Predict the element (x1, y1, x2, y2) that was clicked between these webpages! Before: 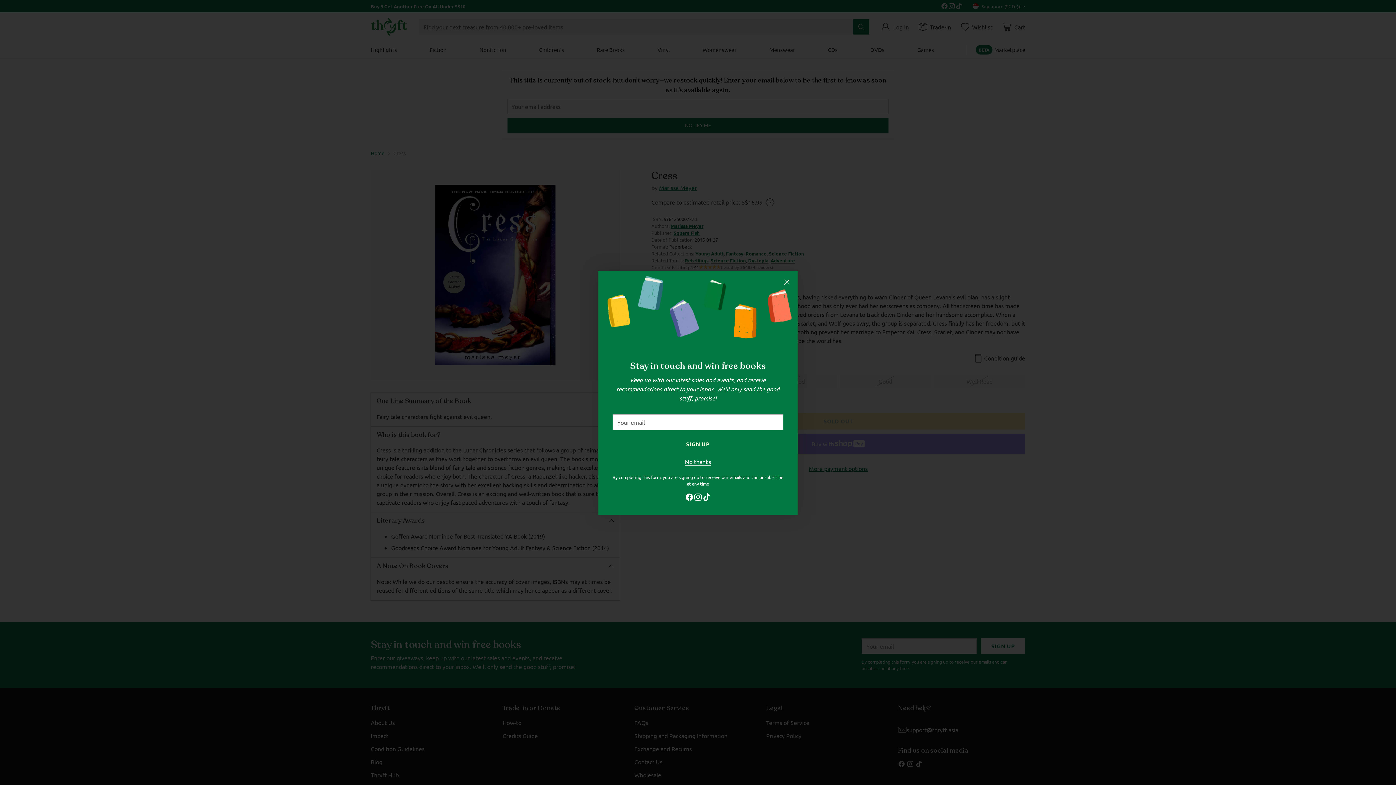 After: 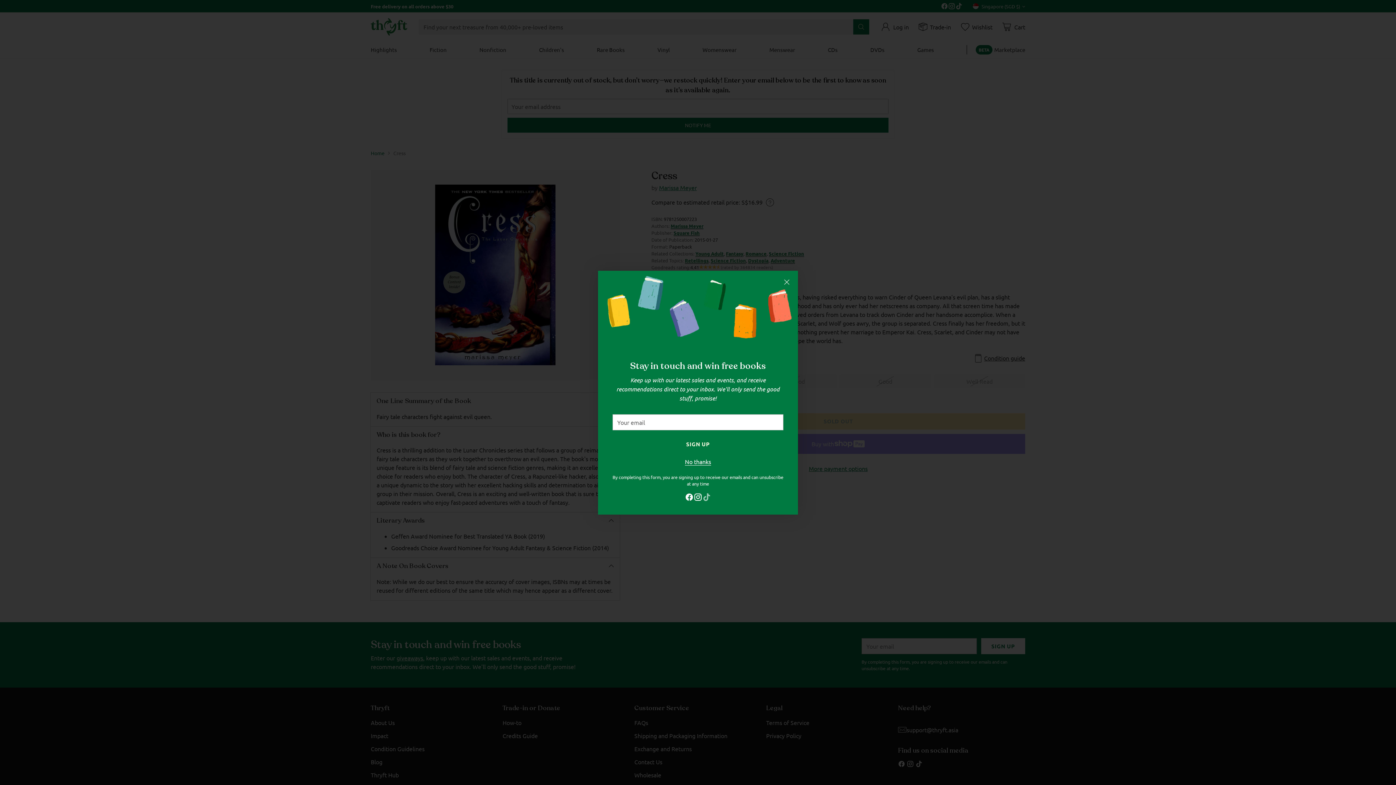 Action: bbox: (702, 492, 711, 503)